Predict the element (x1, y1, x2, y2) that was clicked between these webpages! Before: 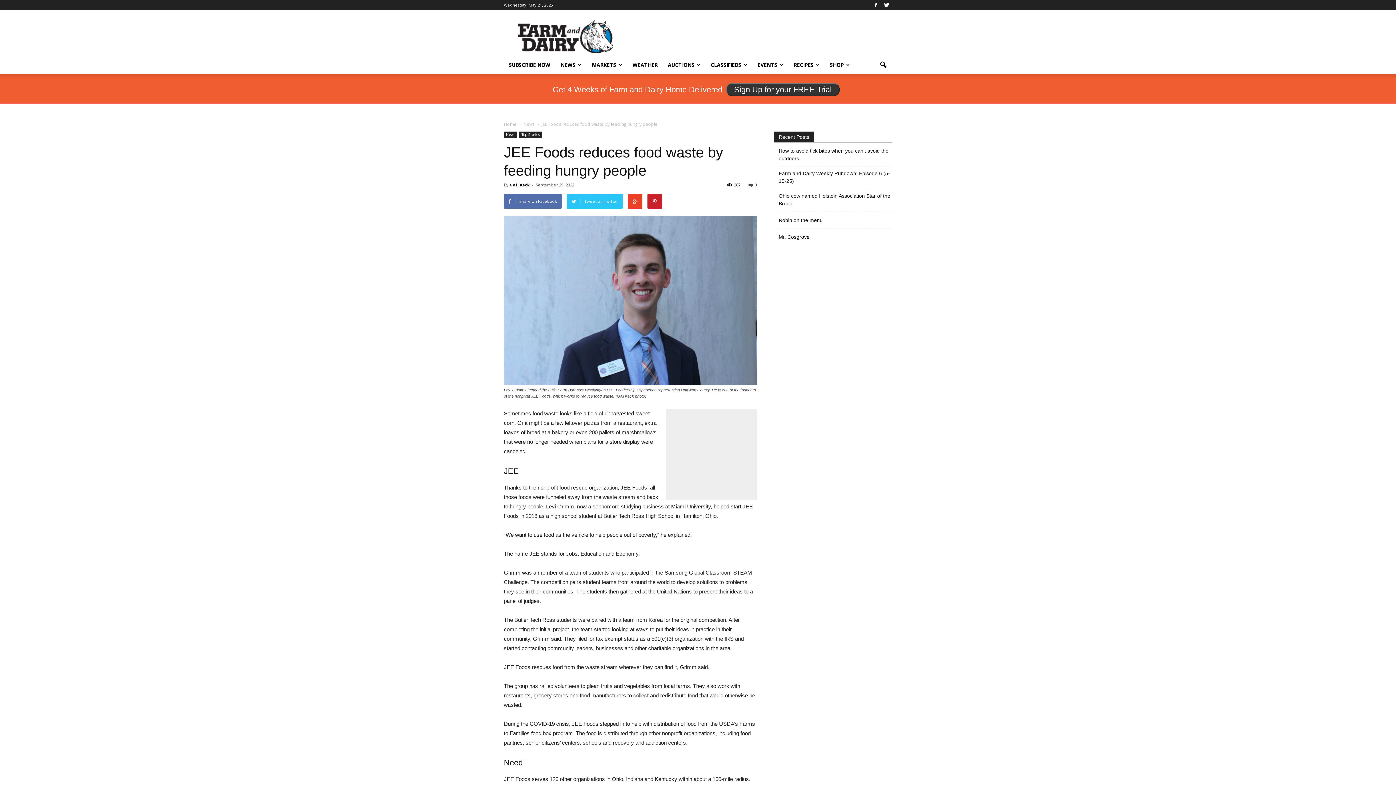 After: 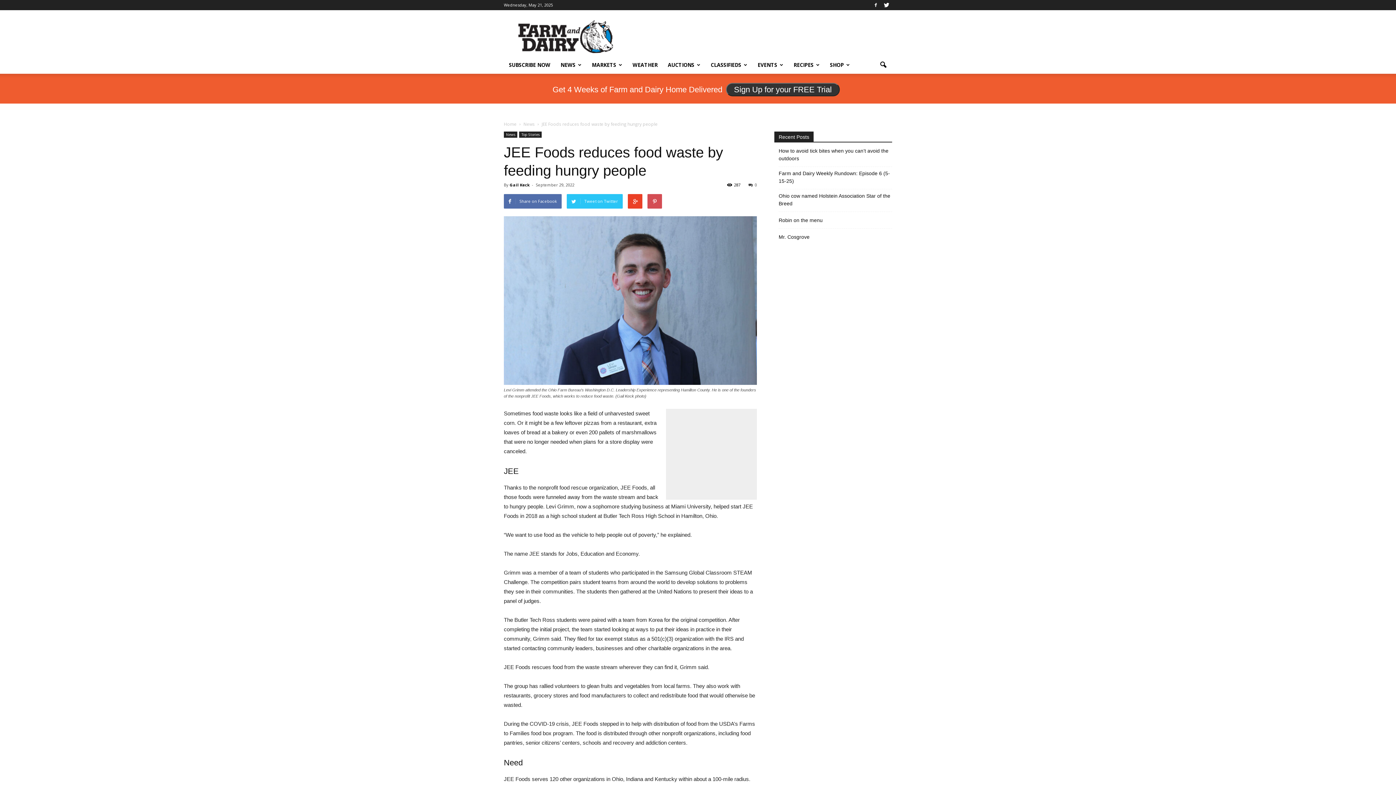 Action: bbox: (647, 194, 662, 208)